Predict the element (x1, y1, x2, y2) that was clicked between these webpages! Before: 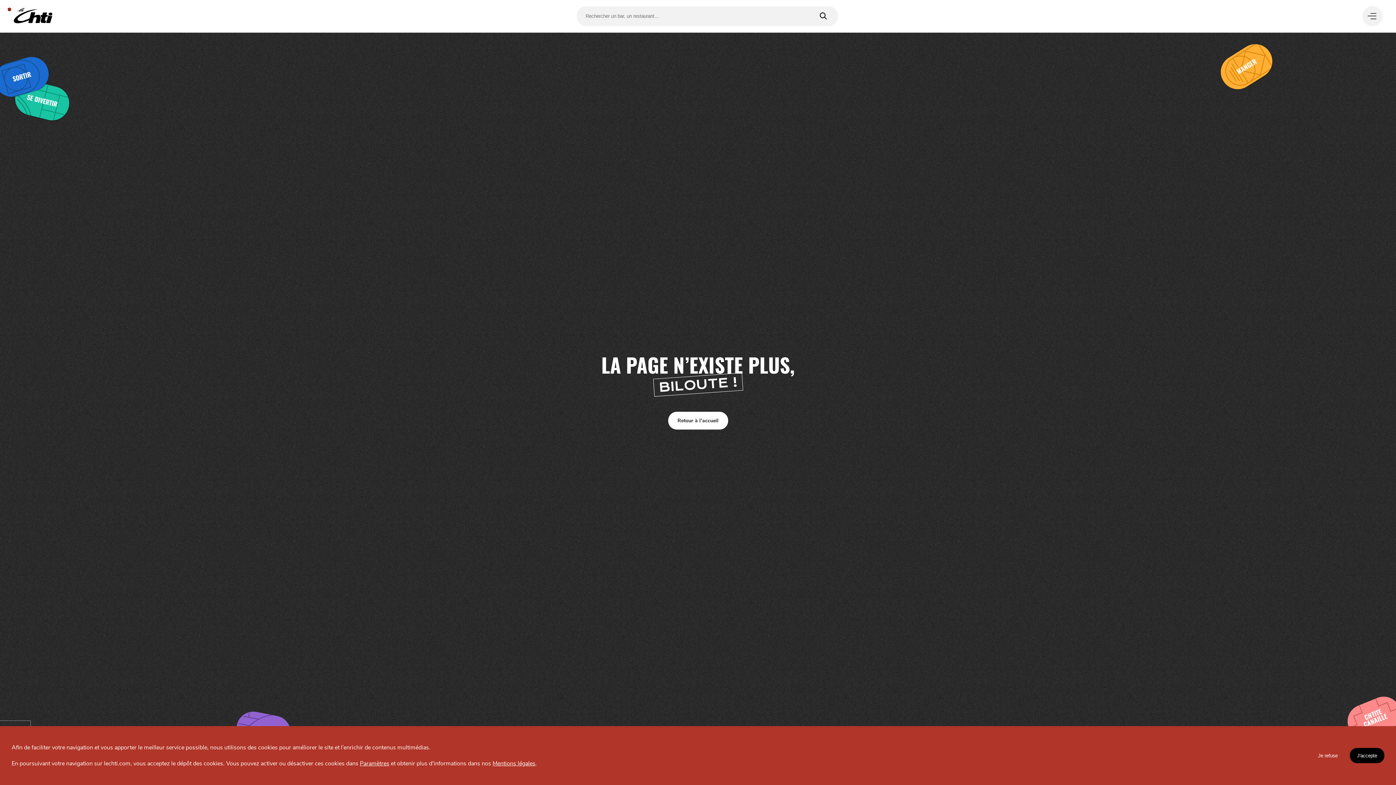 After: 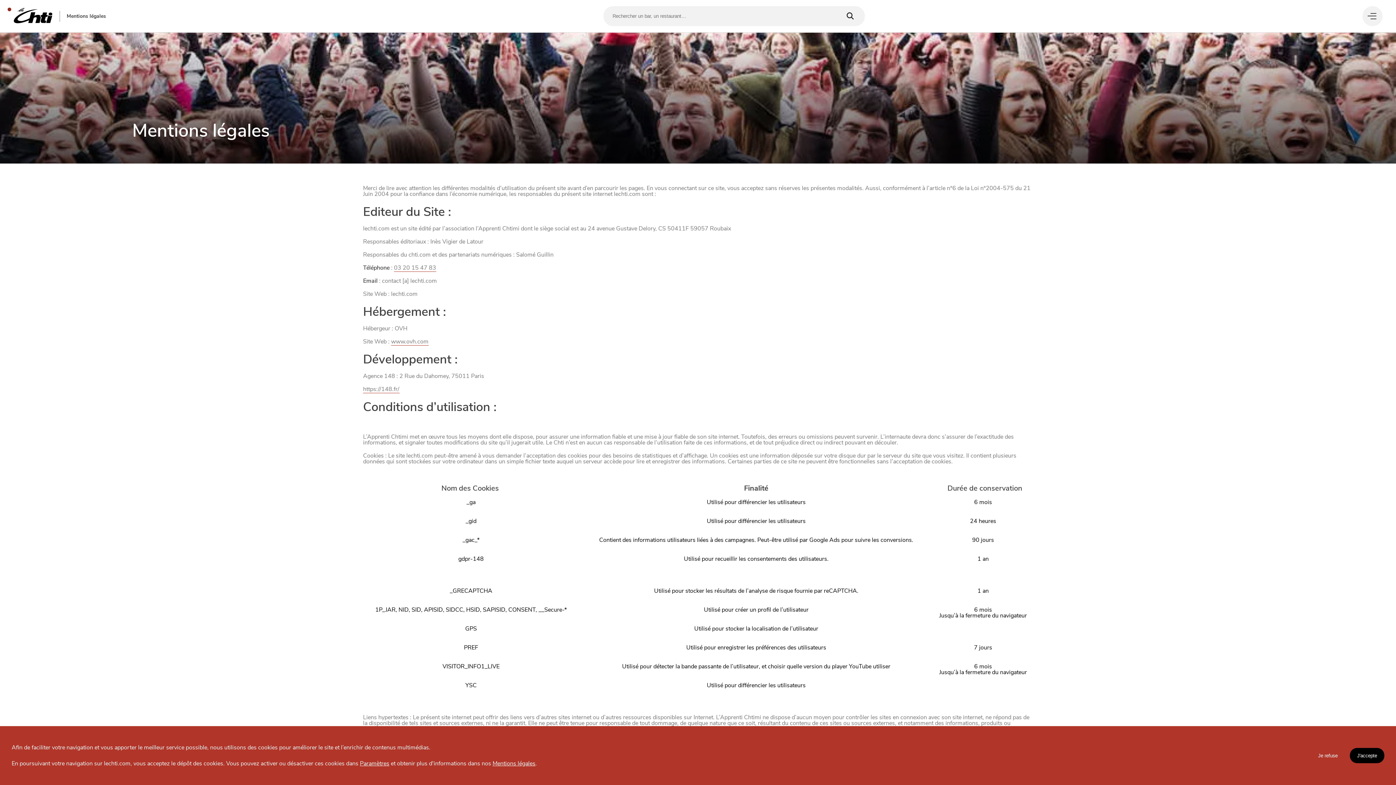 Action: bbox: (492, 760, 535, 768) label: Mentions légales